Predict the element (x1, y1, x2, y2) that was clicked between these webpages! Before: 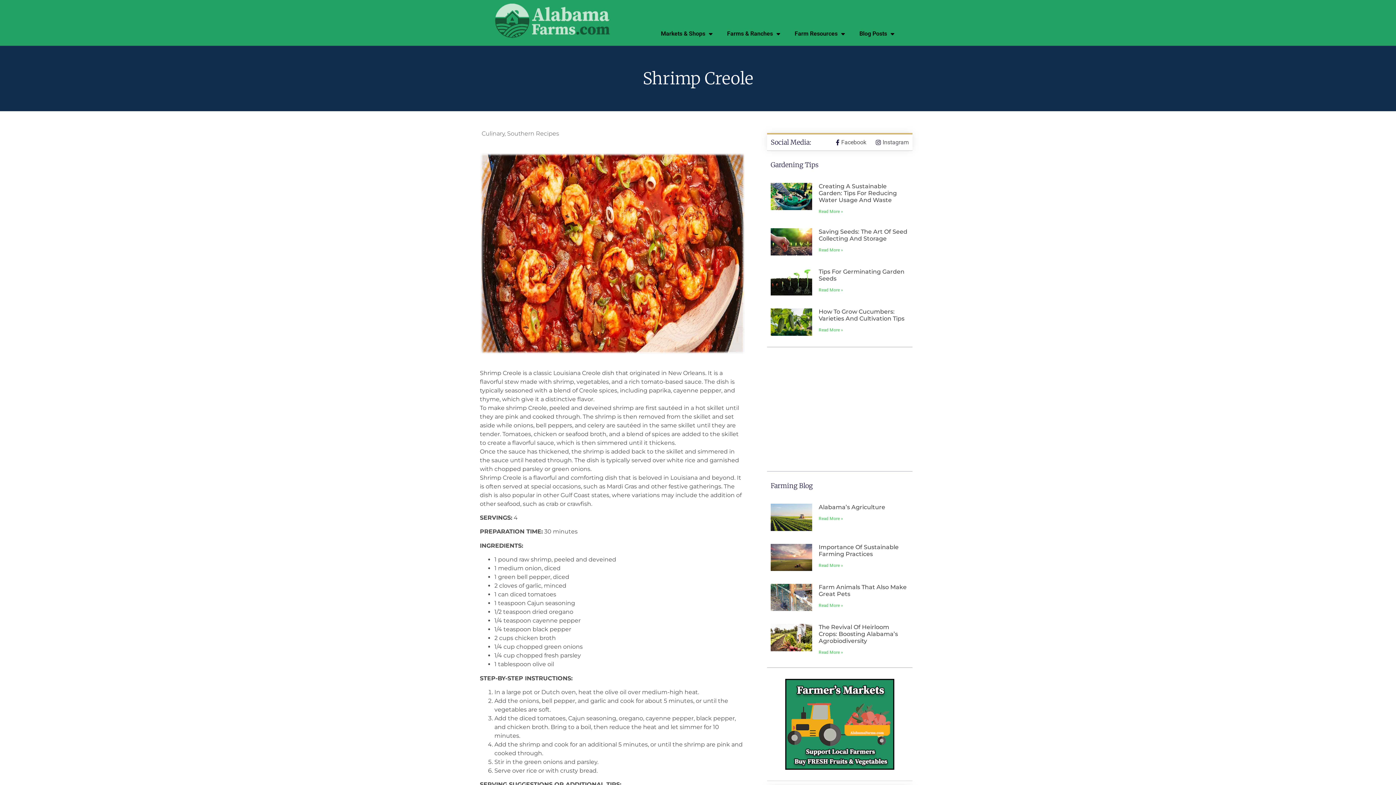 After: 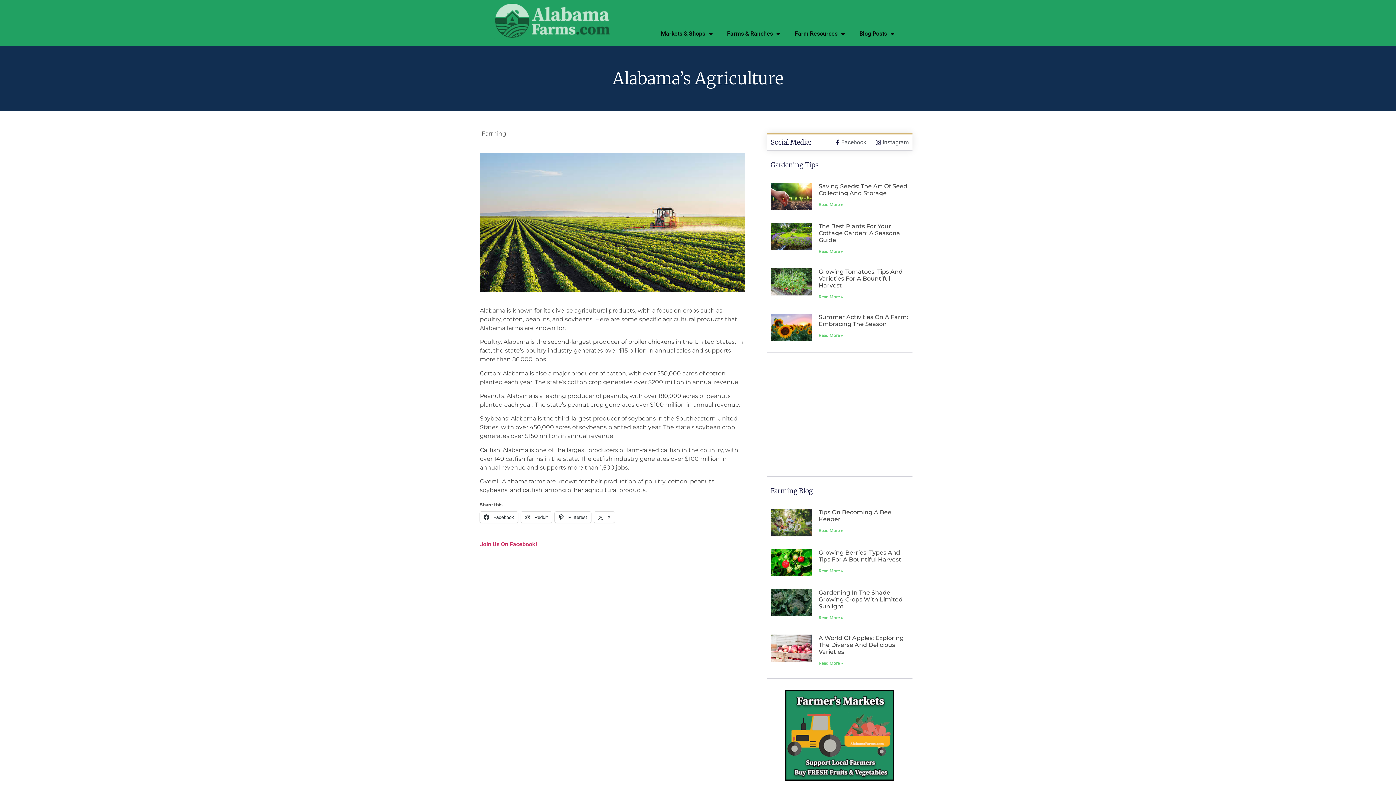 Action: bbox: (770, 503, 812, 531)